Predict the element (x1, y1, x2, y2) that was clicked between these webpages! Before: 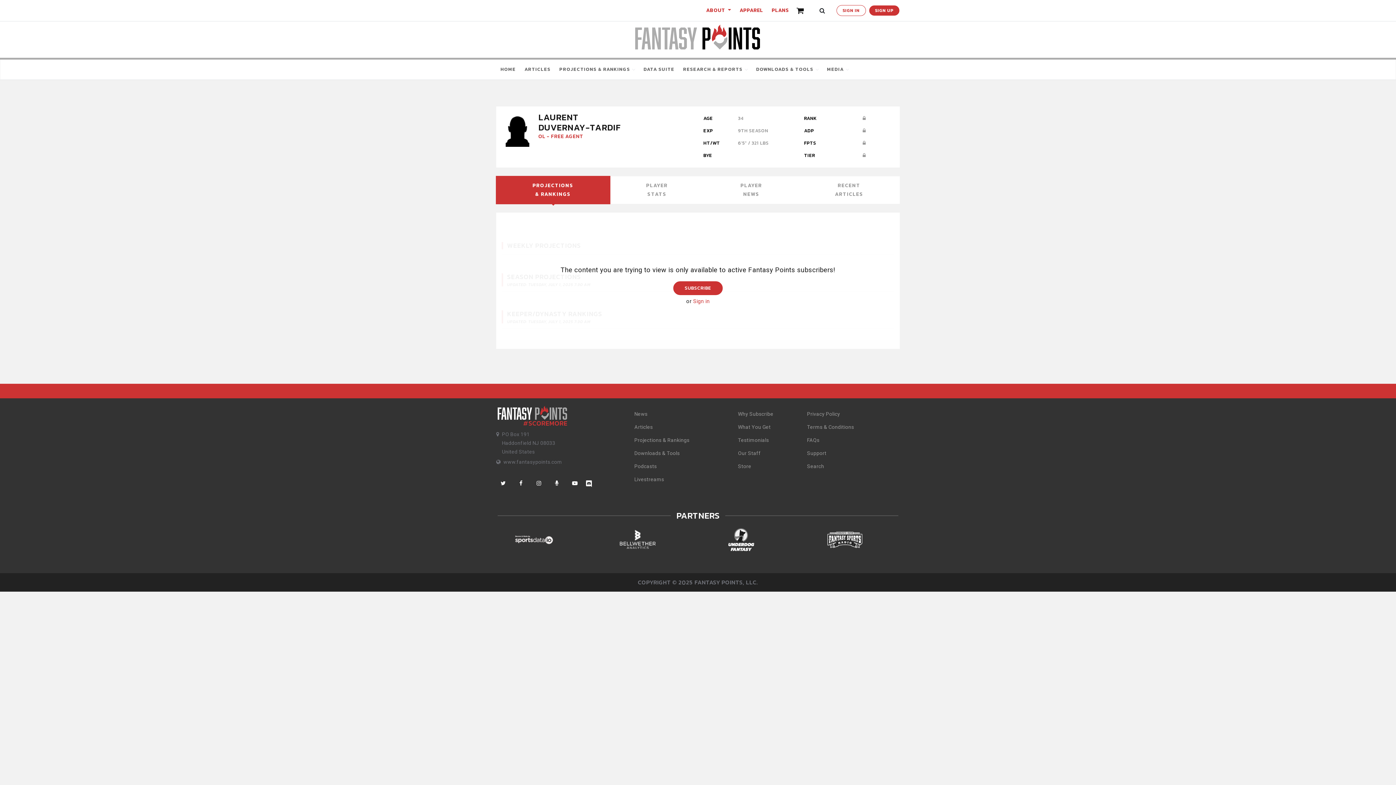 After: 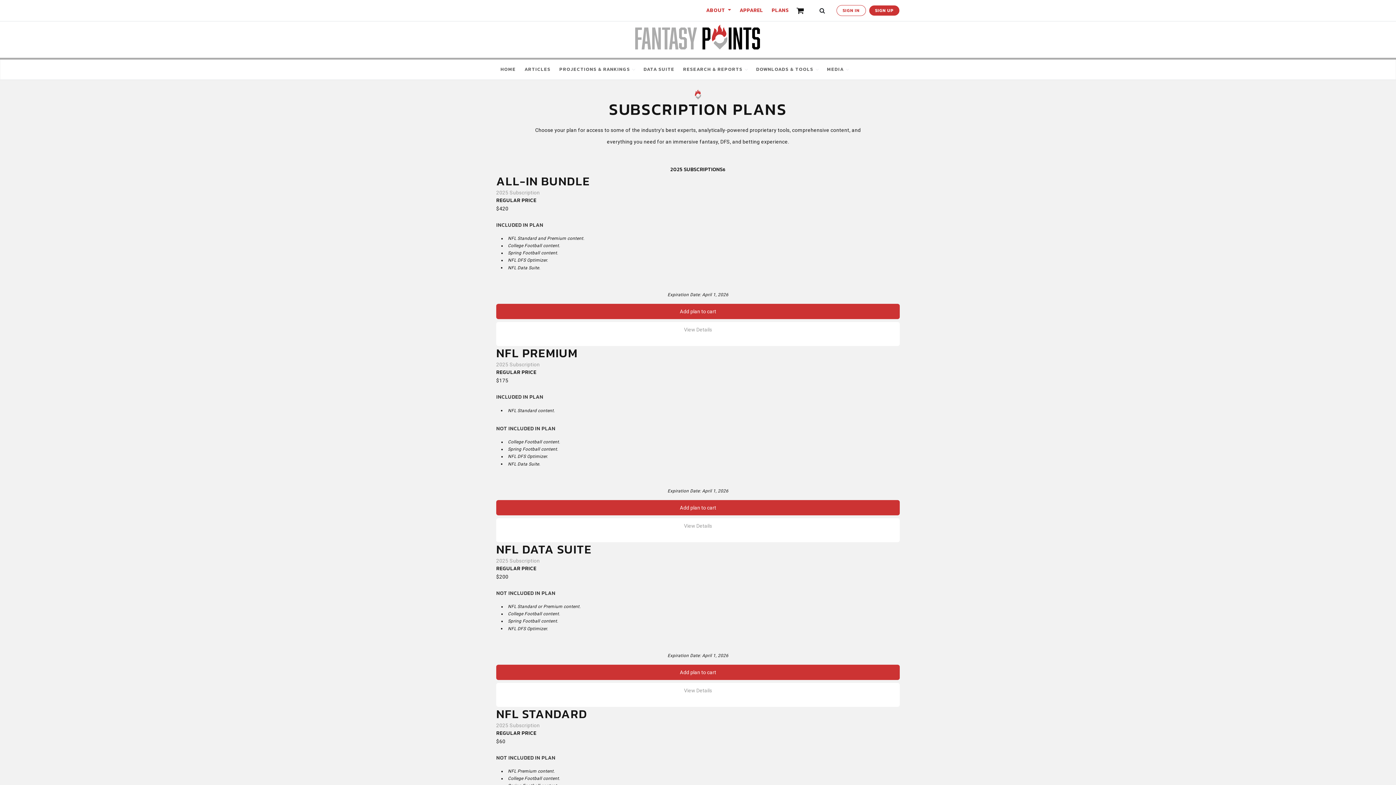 Action: bbox: (769, 1, 792, 19) label: PLANS